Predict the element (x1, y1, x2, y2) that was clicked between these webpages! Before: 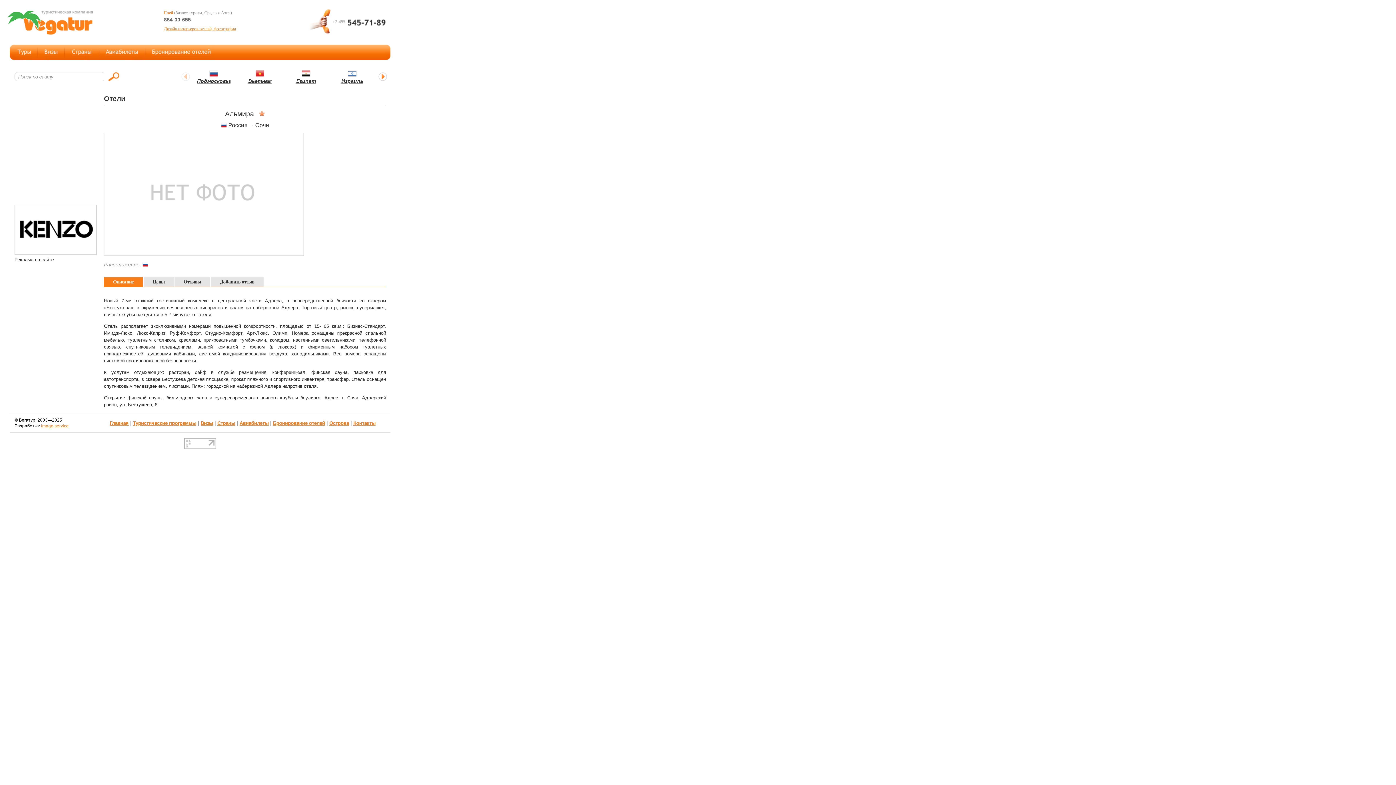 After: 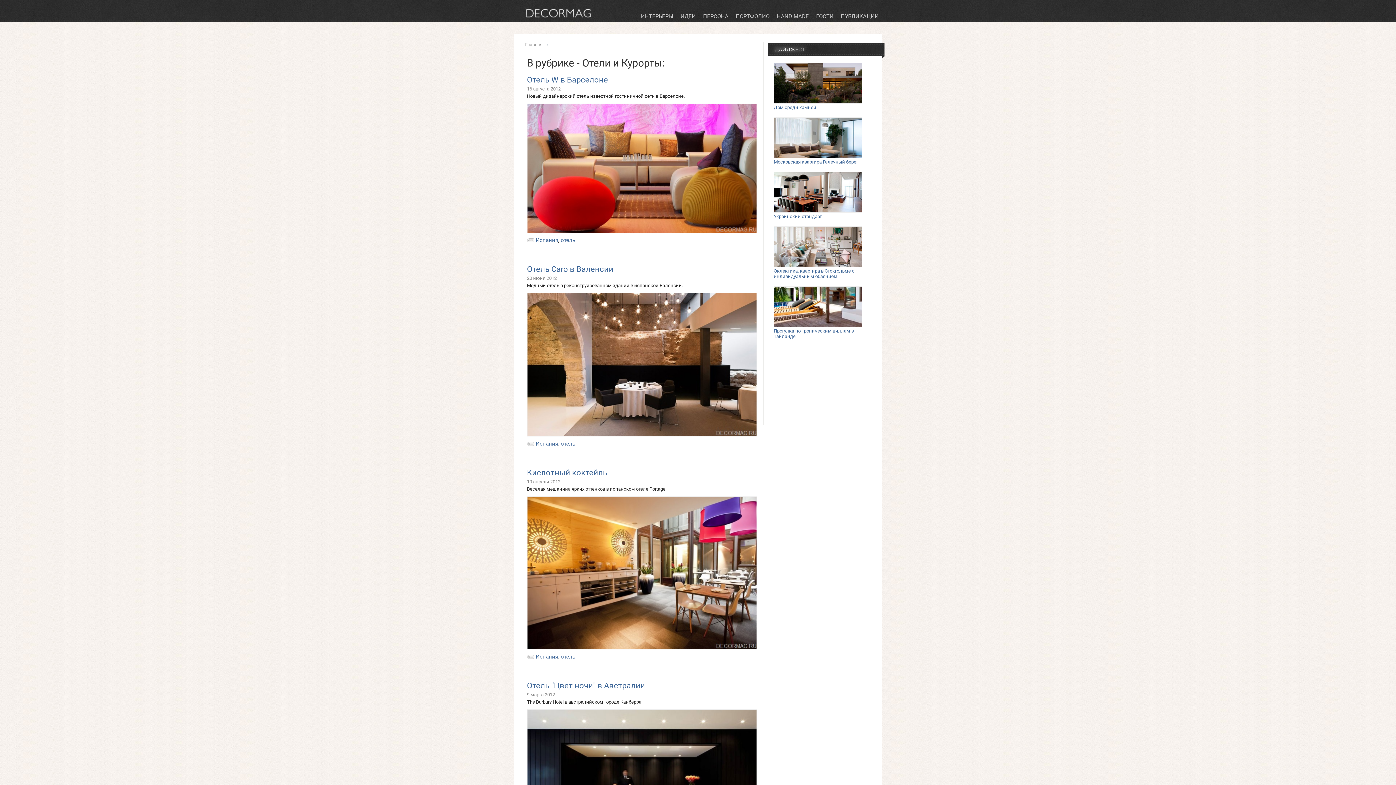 Action: label: Дизайн интерьеров отелей, фотографии bbox: (164, 26, 236, 31)